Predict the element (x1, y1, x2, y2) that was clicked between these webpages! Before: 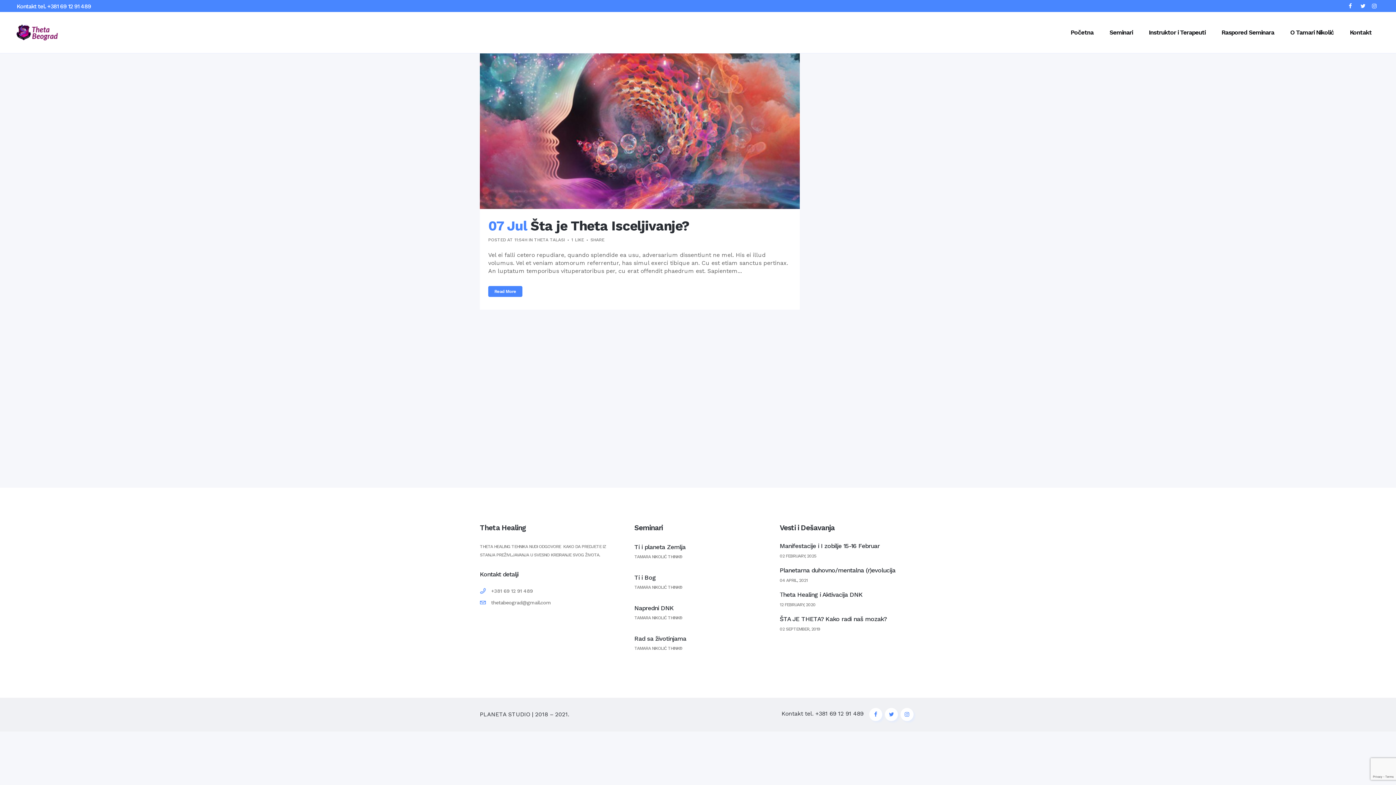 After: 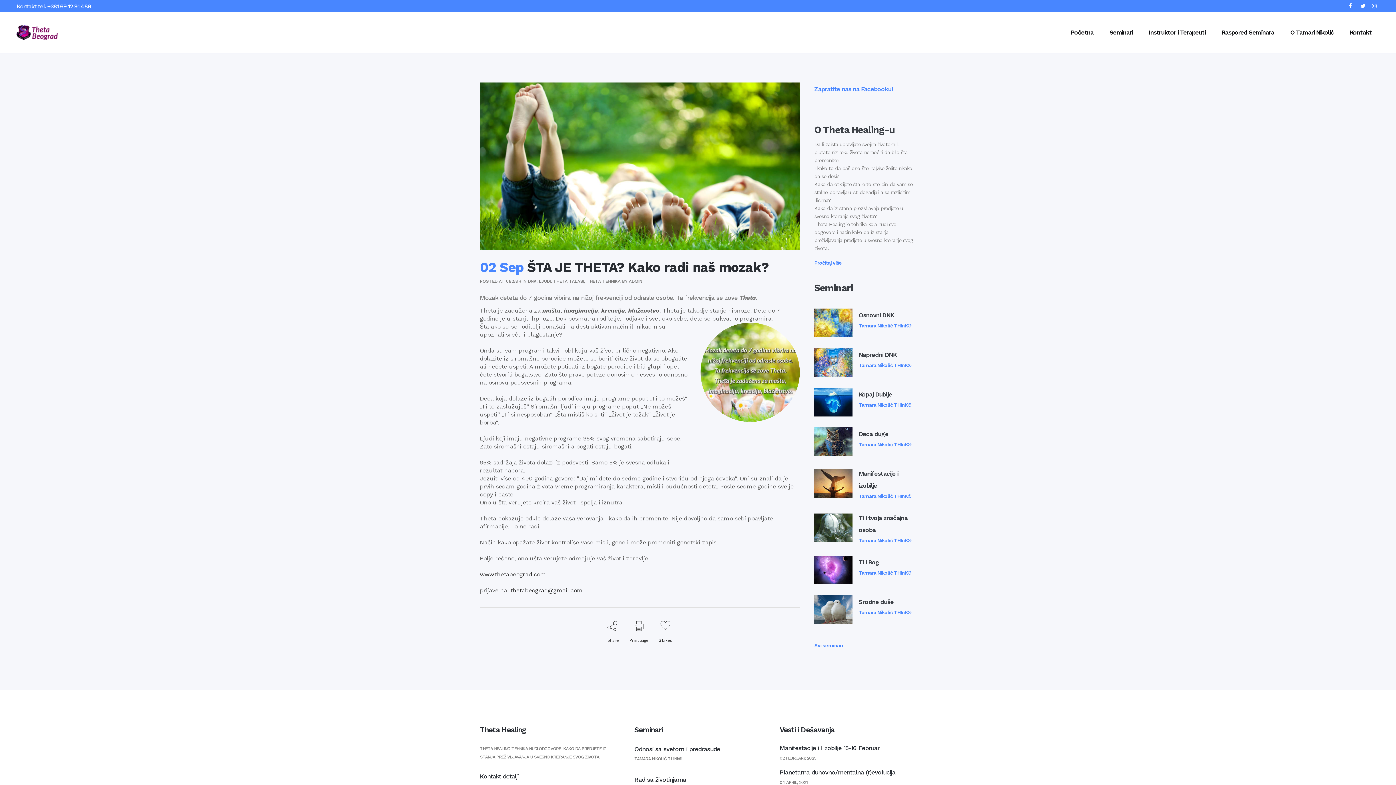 Action: bbox: (779, 615, 886, 622) label: ŠTA JE THETA? Kako radi naš mozak?